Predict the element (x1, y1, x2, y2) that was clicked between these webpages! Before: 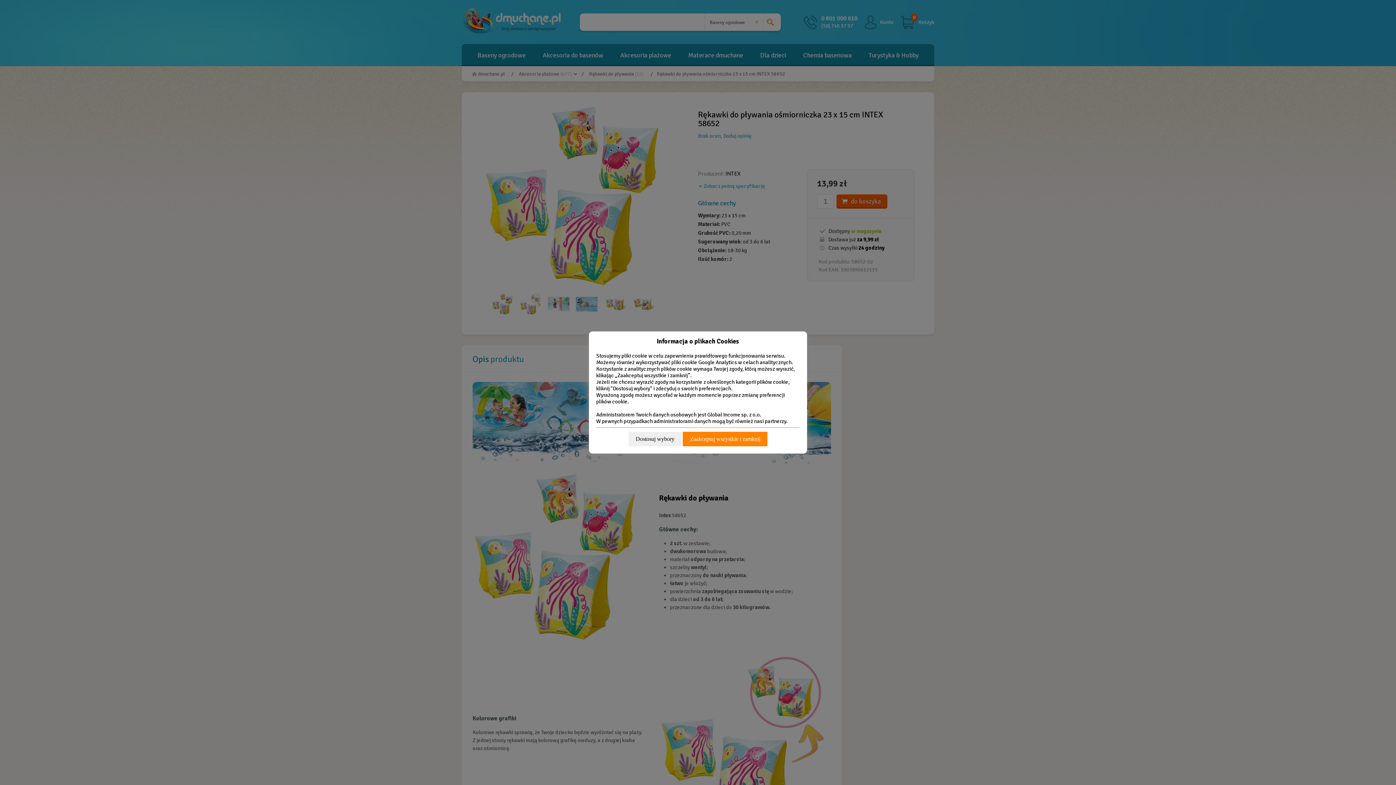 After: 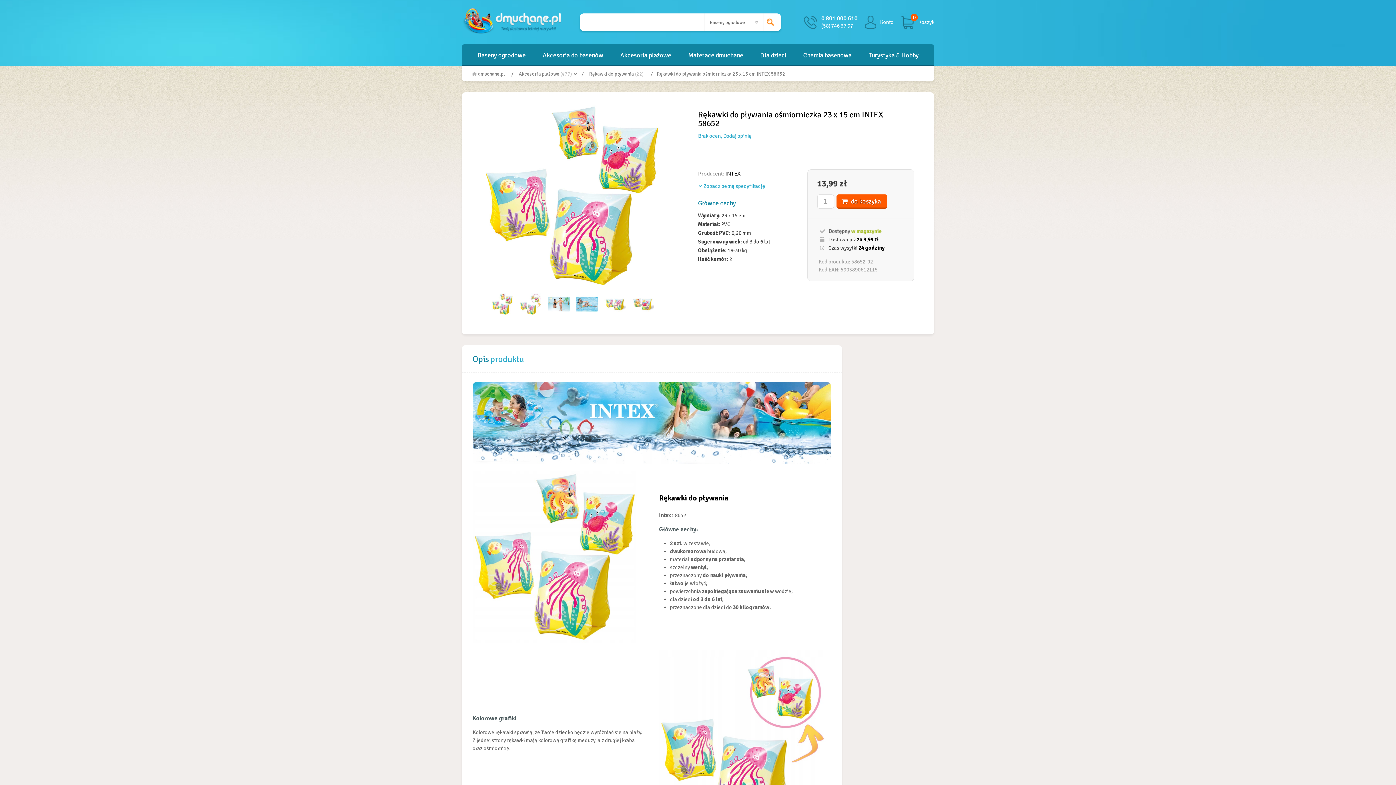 Action: bbox: (682, 431, 767, 446) label: Zaakceptuj wszystkie i zamknij